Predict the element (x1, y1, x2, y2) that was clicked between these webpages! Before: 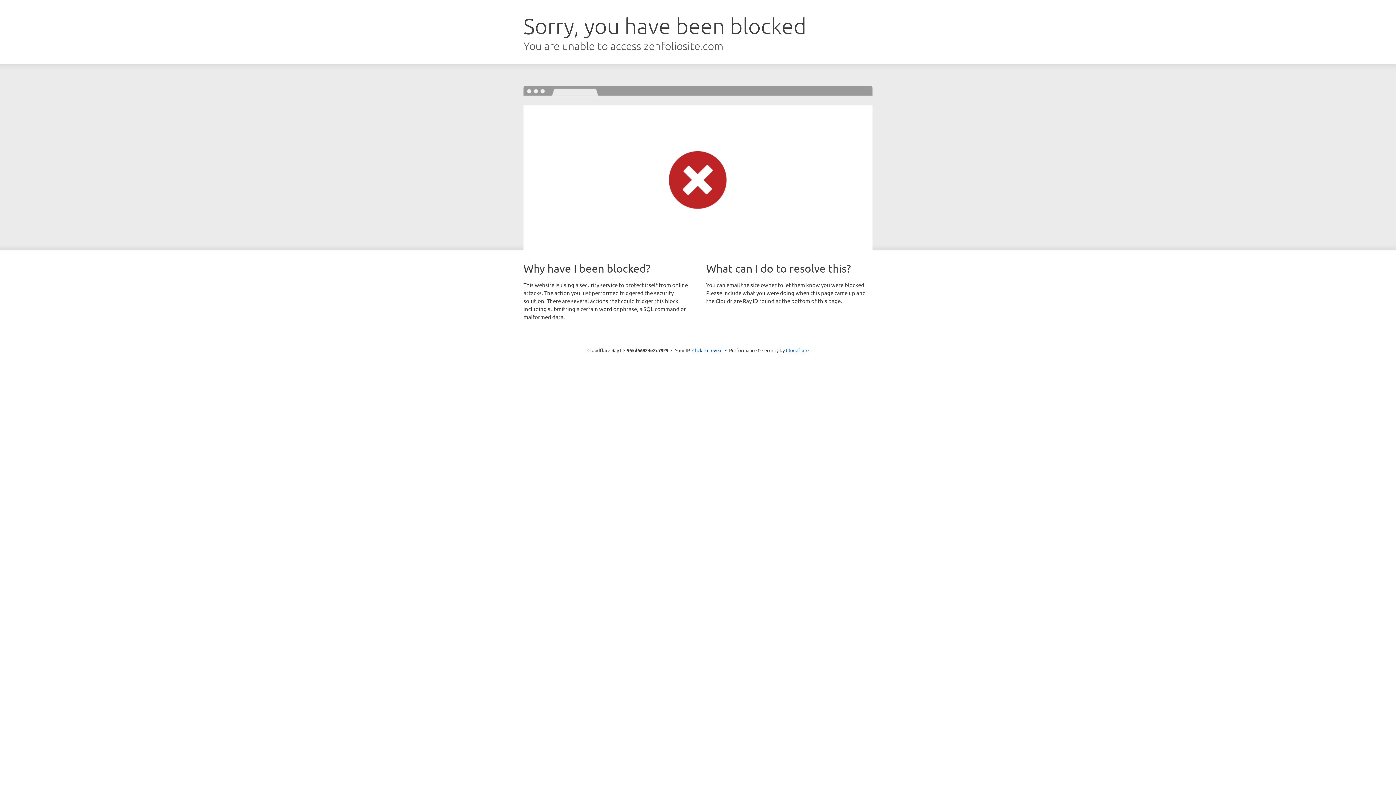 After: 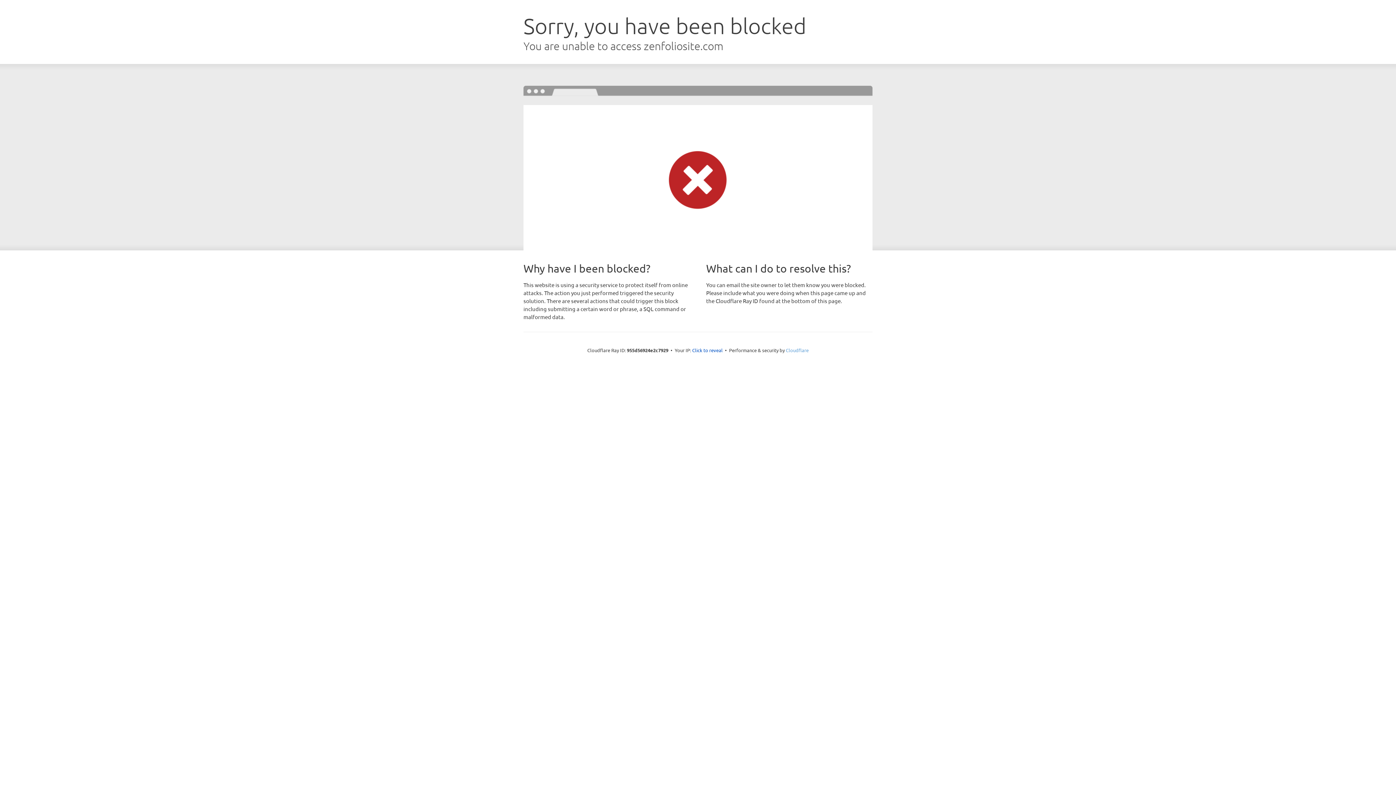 Action: label: Cloudflare bbox: (786, 347, 808, 353)